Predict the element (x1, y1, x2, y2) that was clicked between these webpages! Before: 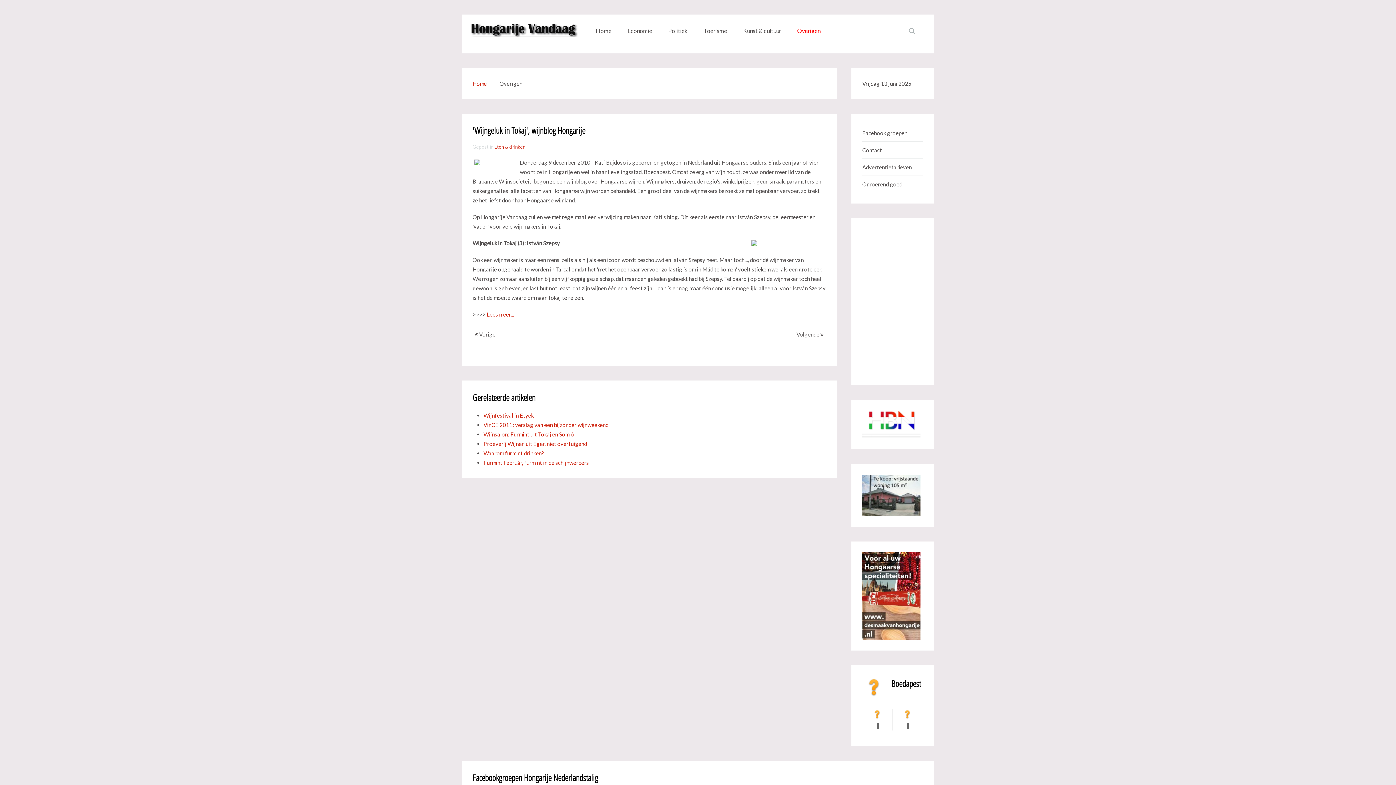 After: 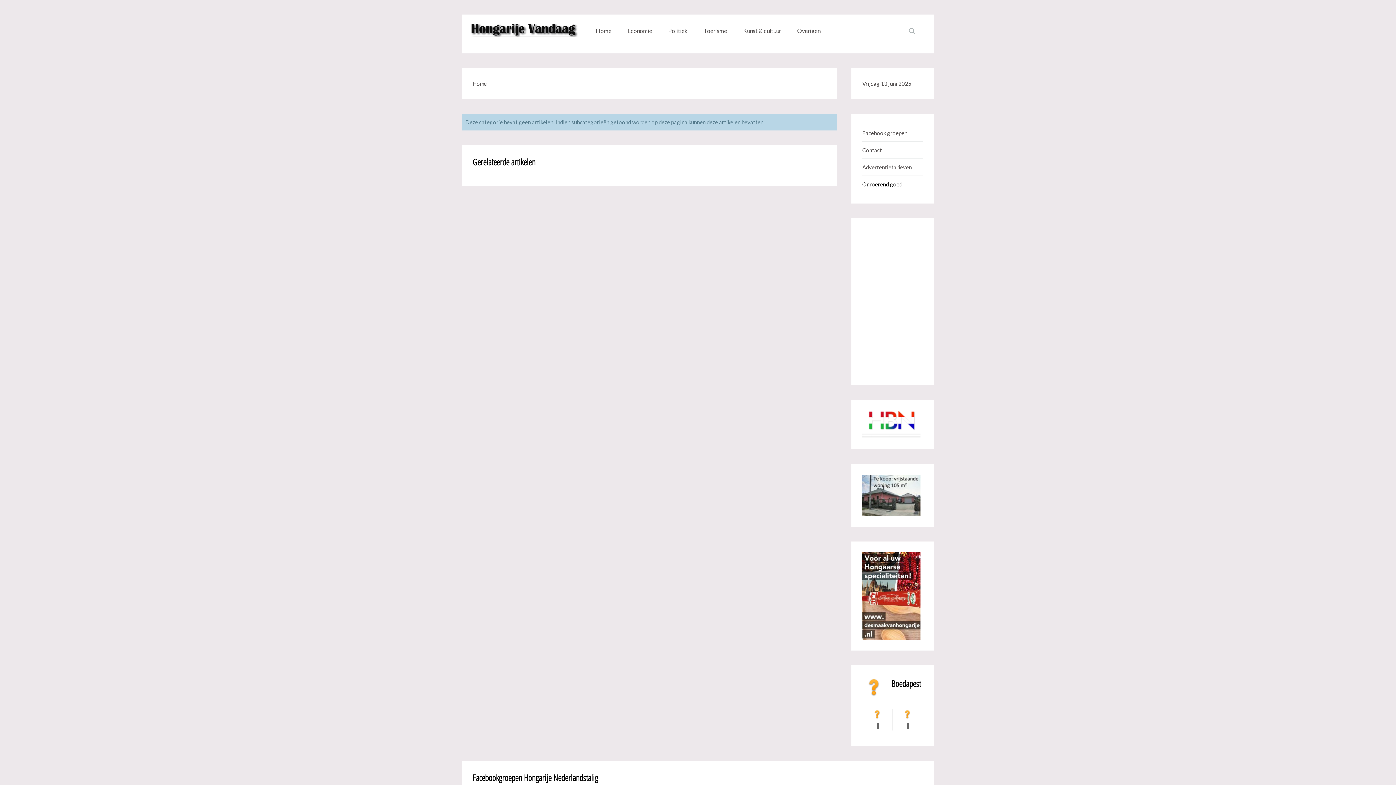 Action: bbox: (862, 175, 923, 192) label: Onroerend goed